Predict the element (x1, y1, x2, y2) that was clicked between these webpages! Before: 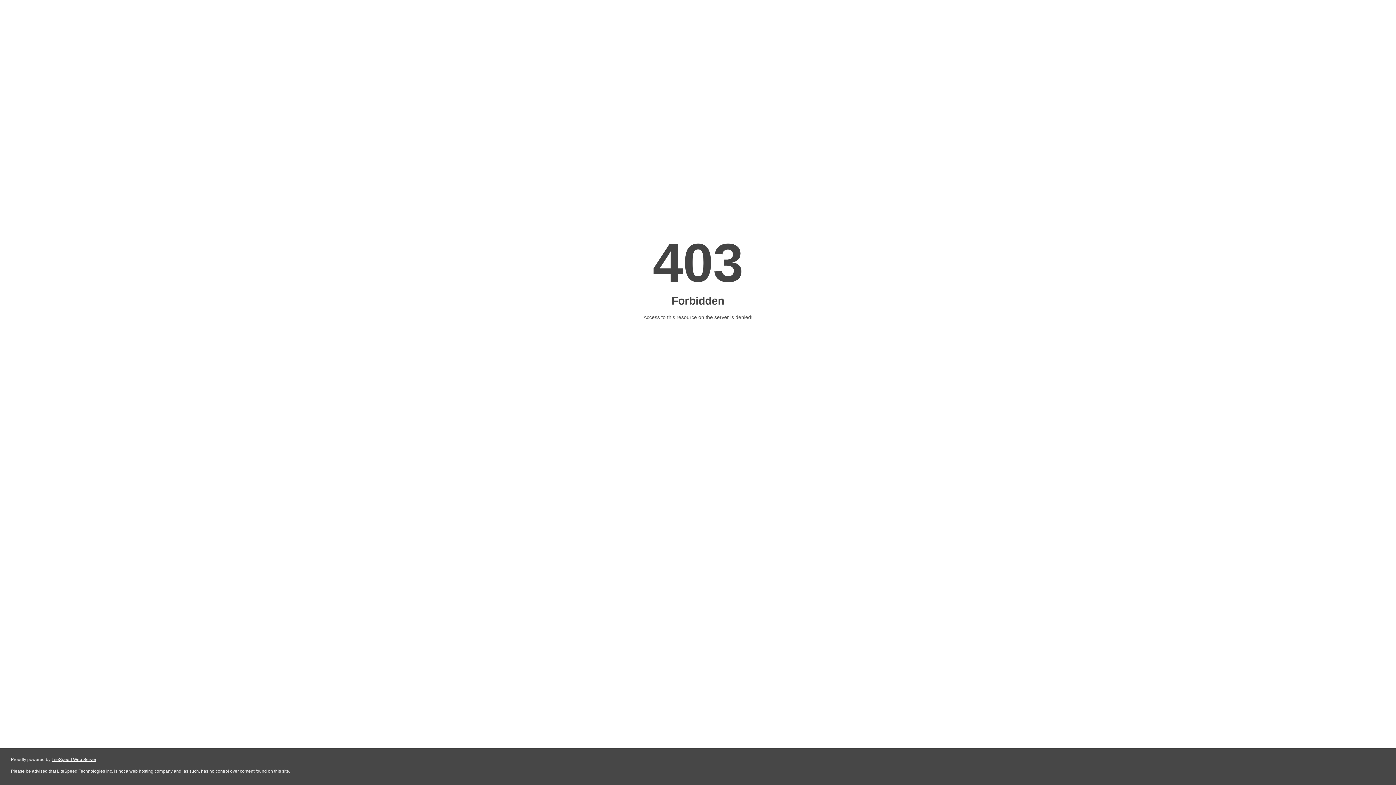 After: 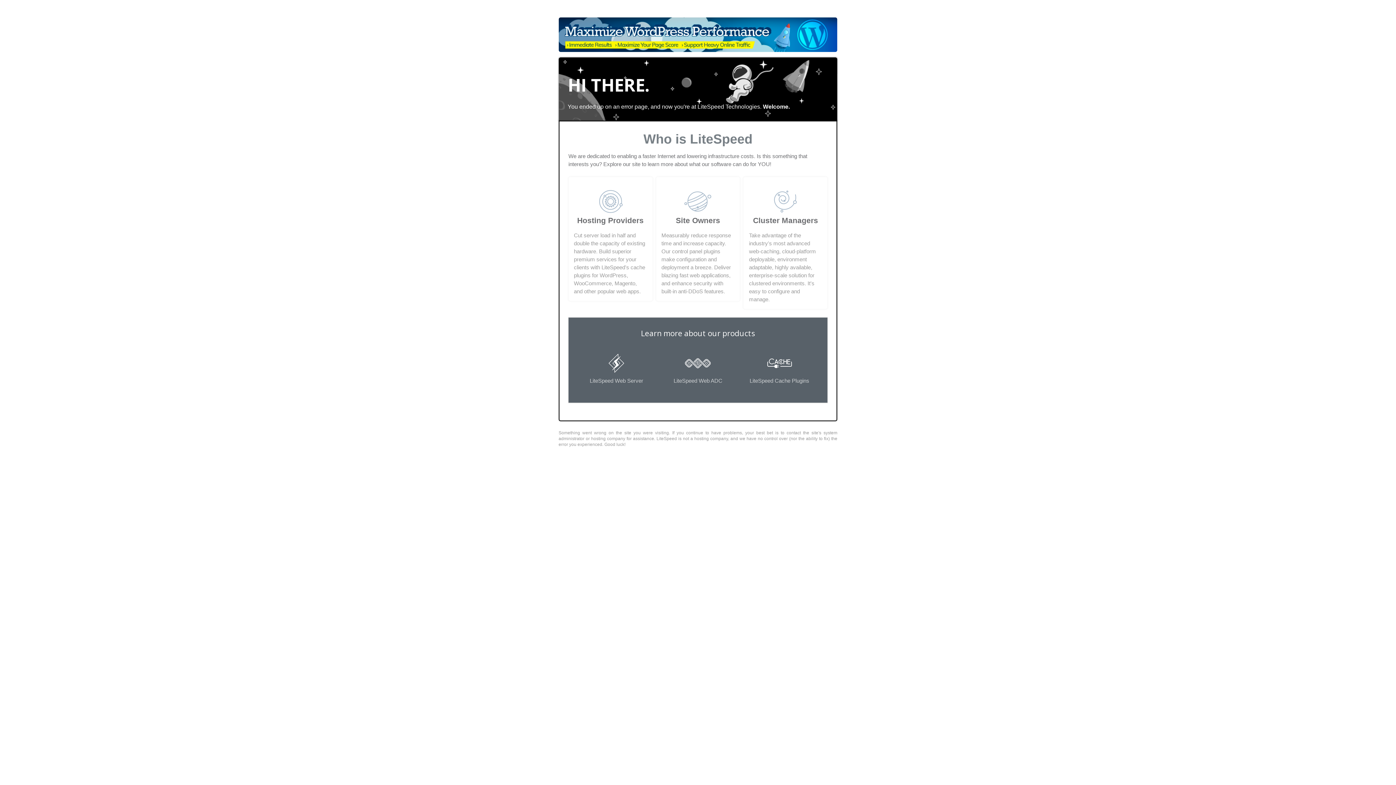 Action: bbox: (51, 757, 96, 762) label: LiteSpeed Web Server